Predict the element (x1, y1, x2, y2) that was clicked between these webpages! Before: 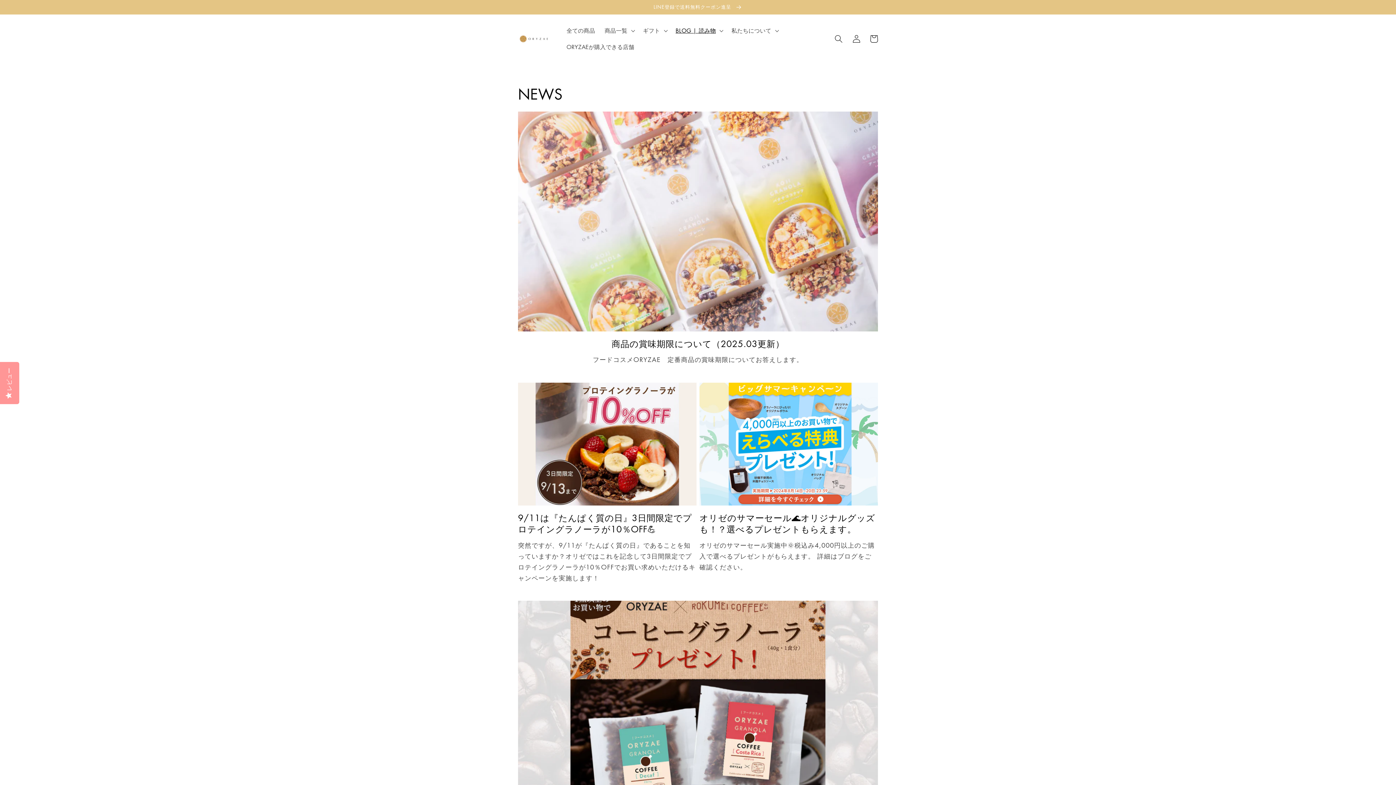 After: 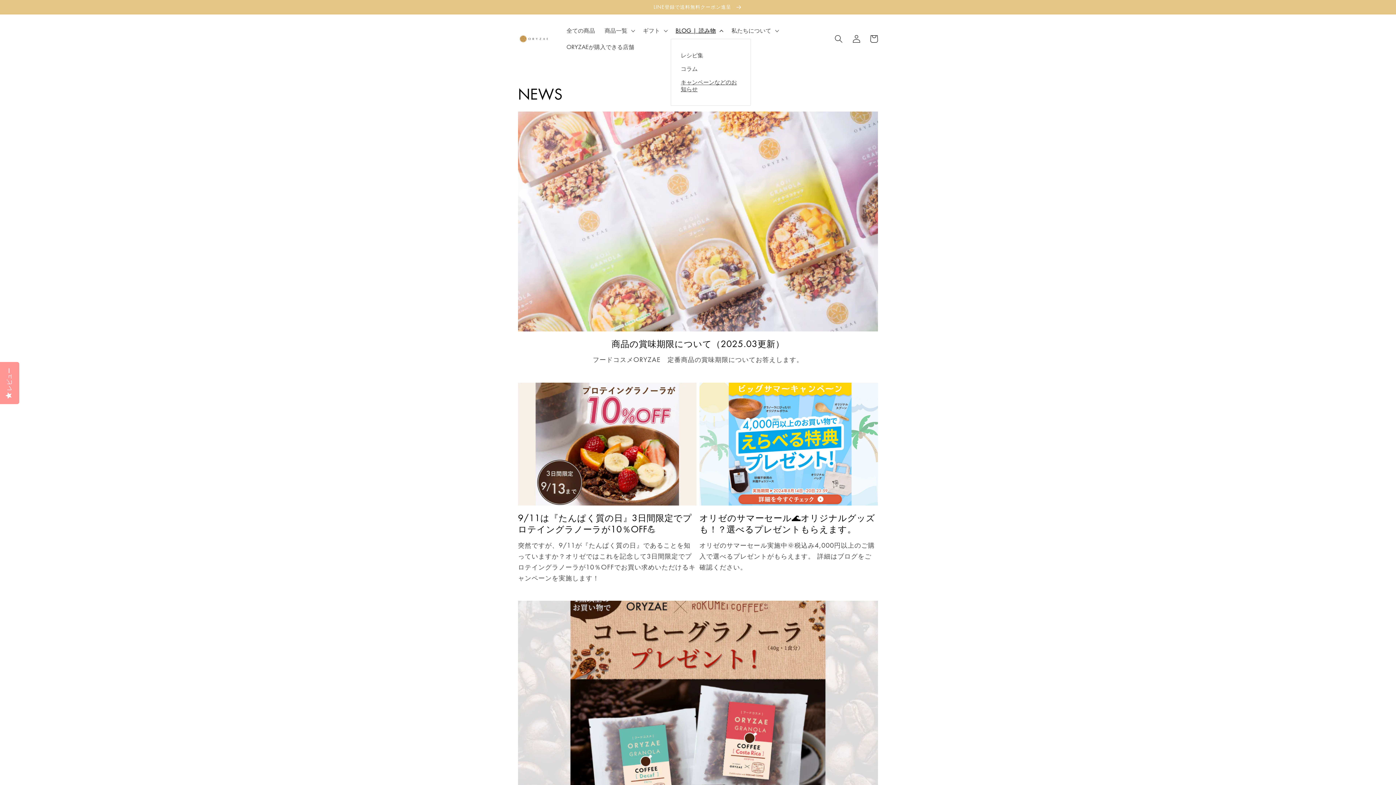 Action: bbox: (671, 22, 726, 38) label: BLOG | 読み物